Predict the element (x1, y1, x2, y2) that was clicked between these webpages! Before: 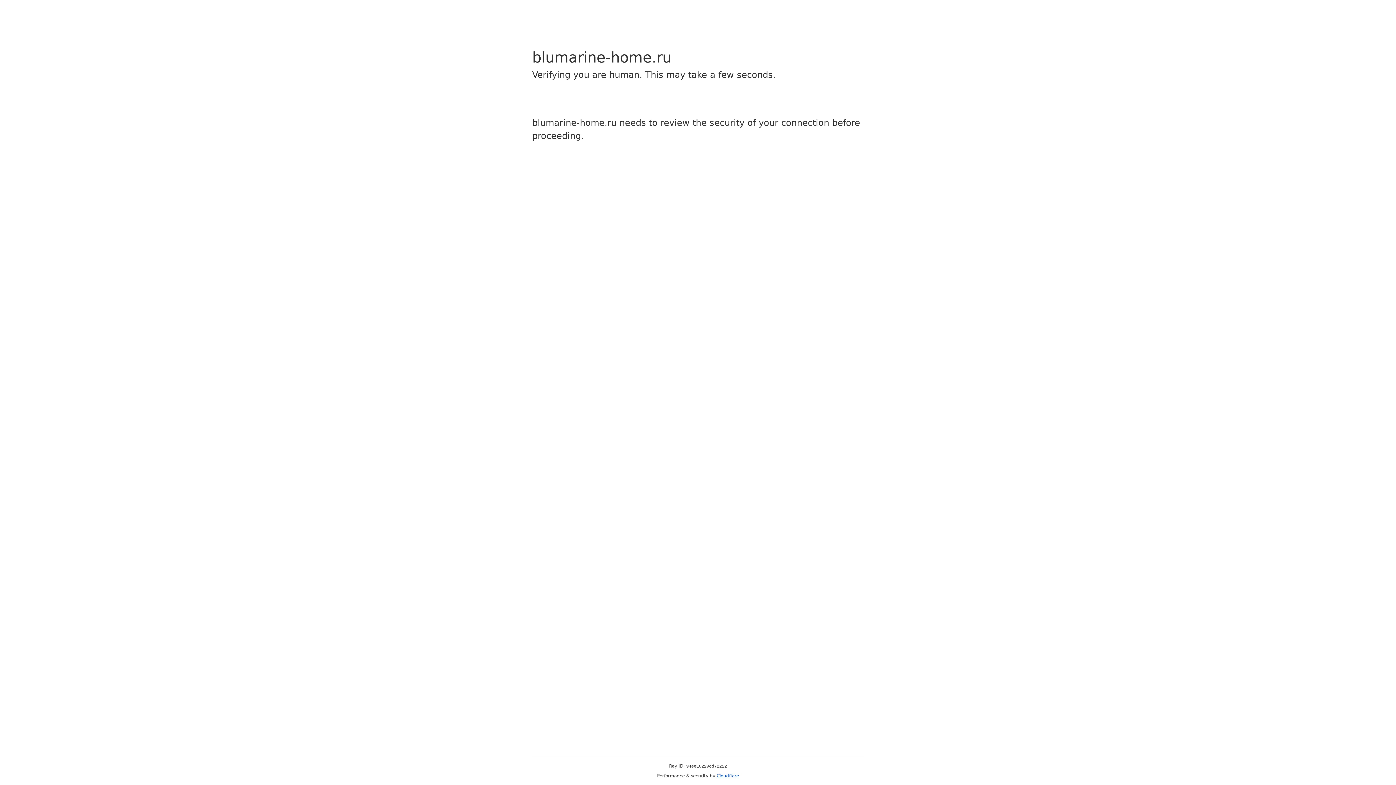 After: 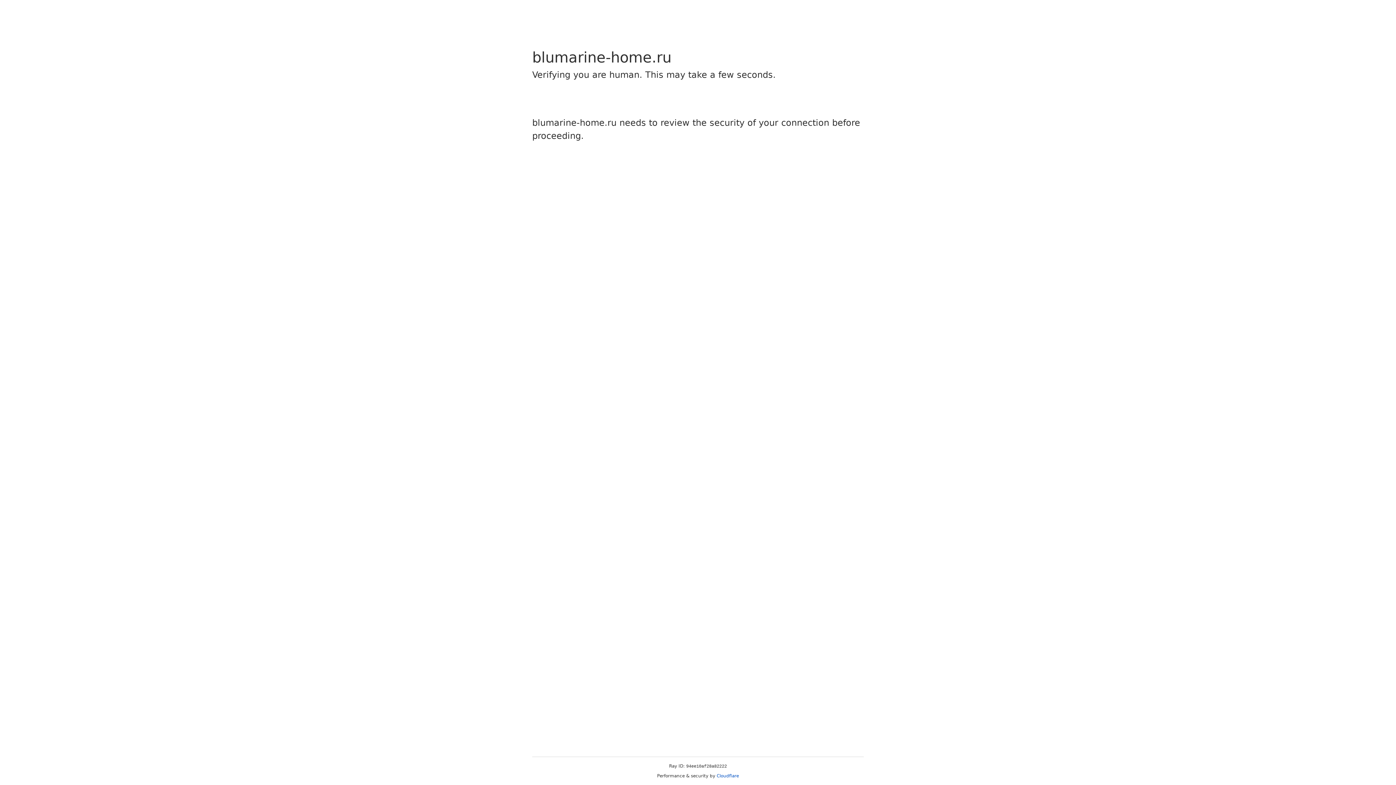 Action: label: Cloudflare bbox: (716, 773, 739, 778)